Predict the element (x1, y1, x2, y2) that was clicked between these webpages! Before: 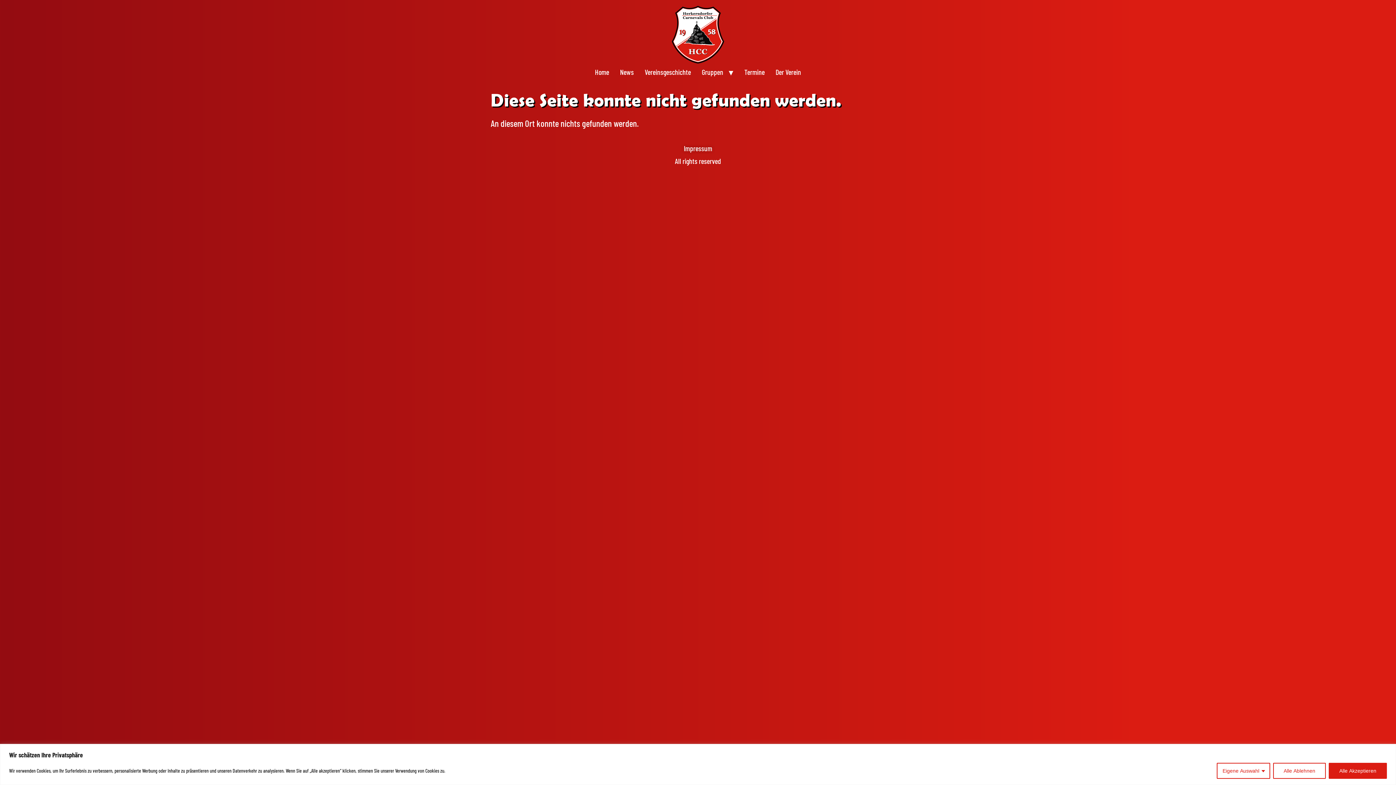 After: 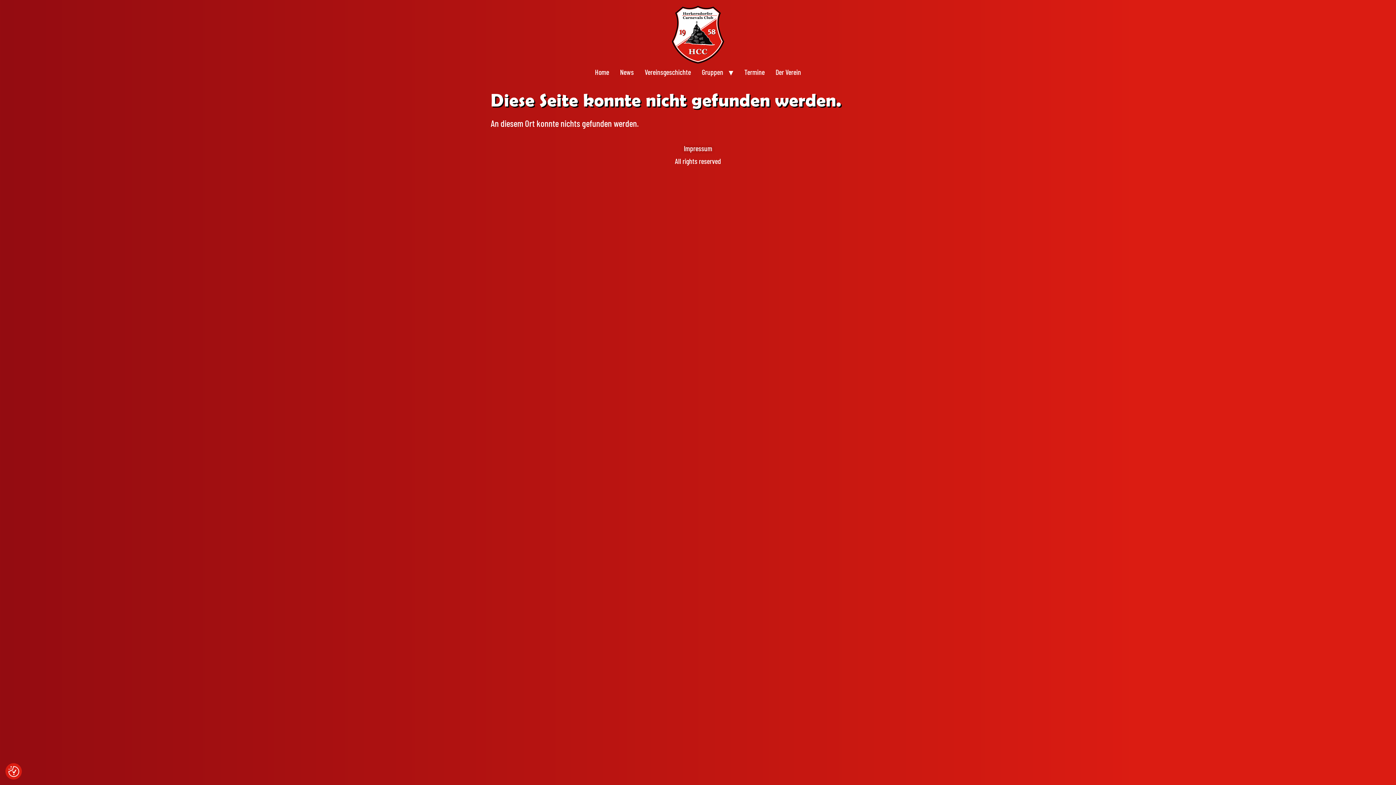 Action: label: Alle Akzeptieren bbox: (1329, 763, 1387, 779)